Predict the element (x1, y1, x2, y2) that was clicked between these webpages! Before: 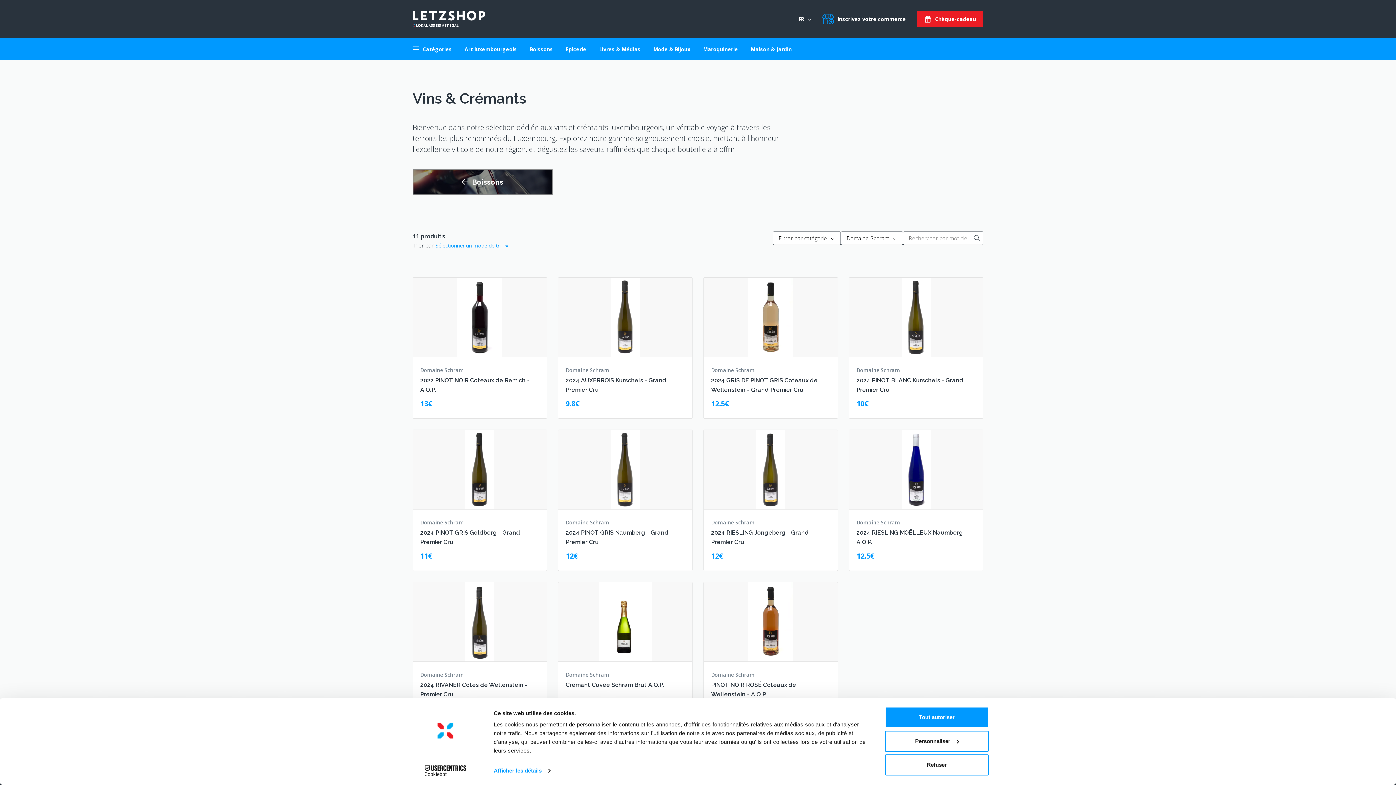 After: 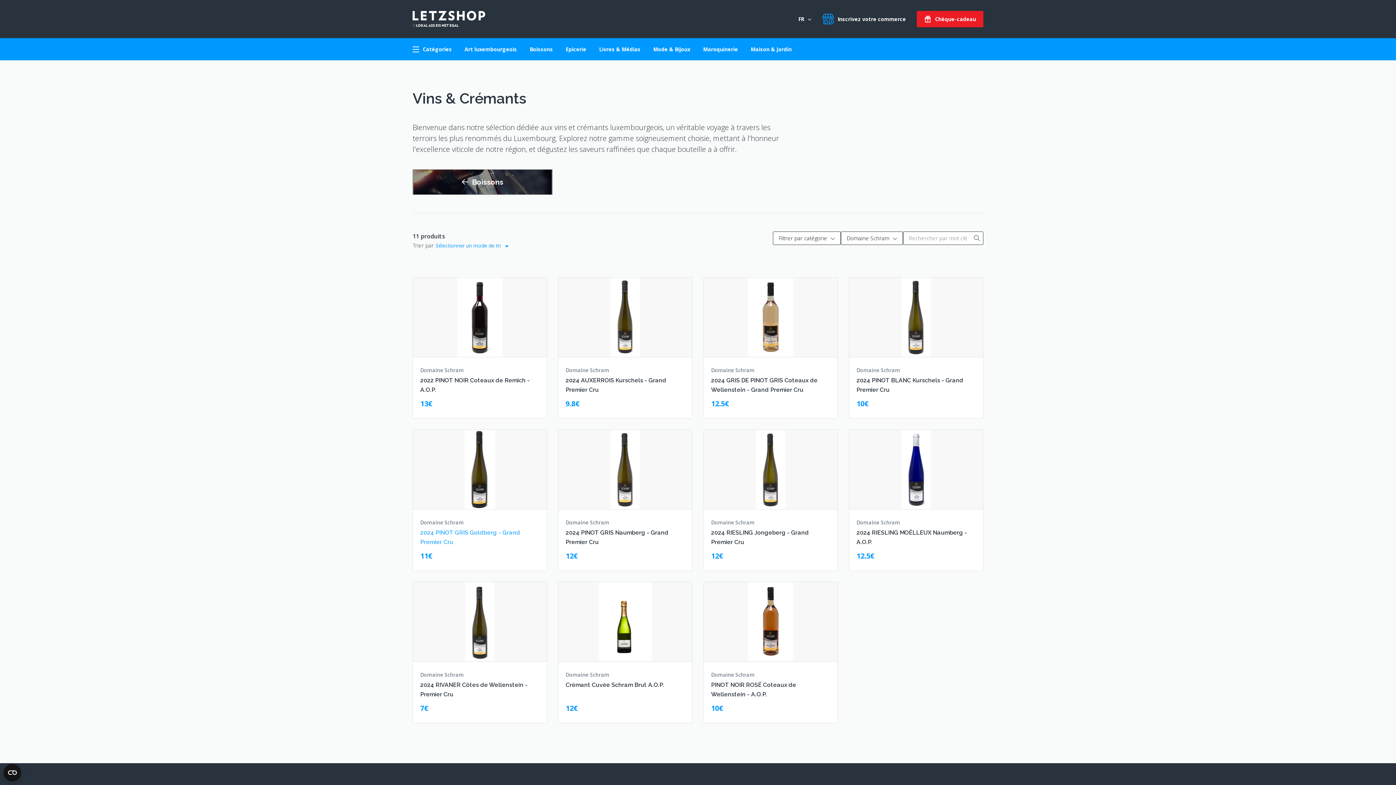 Action: label: Domaine Schram

2024 PINOT GRIS Goldberg - Grand Premier Cru

11€ bbox: (412, 429, 547, 571)